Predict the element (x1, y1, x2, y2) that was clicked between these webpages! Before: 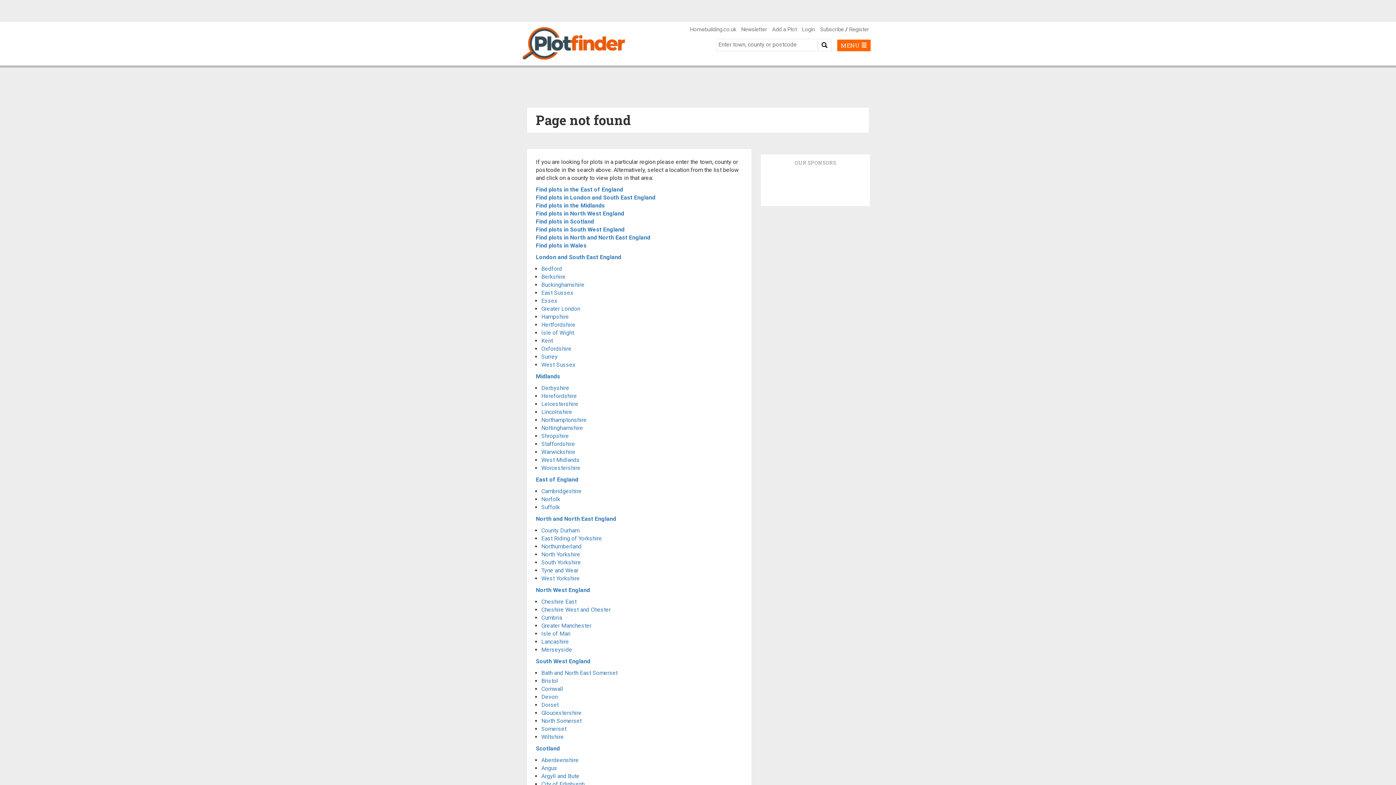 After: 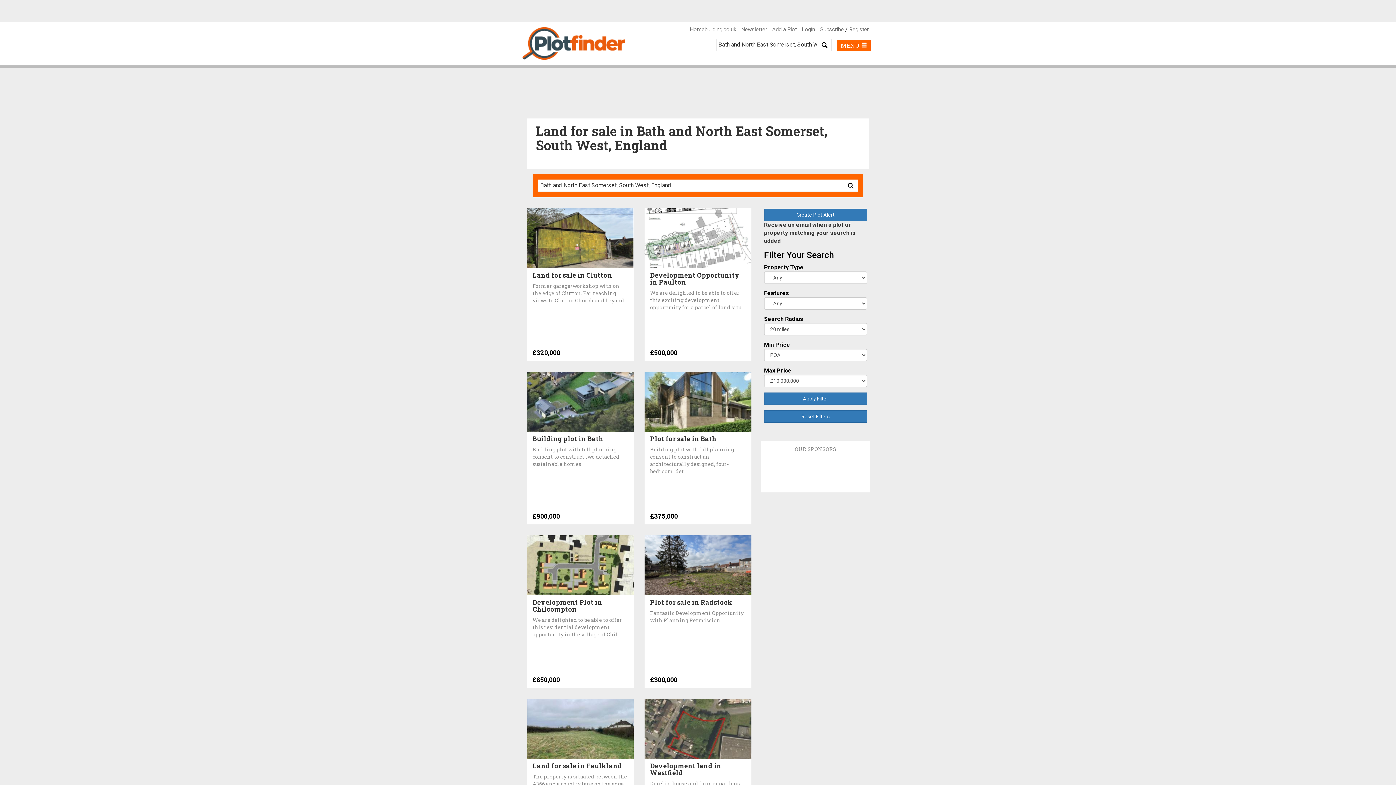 Action: bbox: (541, 669, 617, 676) label: Bath and North East Somerset